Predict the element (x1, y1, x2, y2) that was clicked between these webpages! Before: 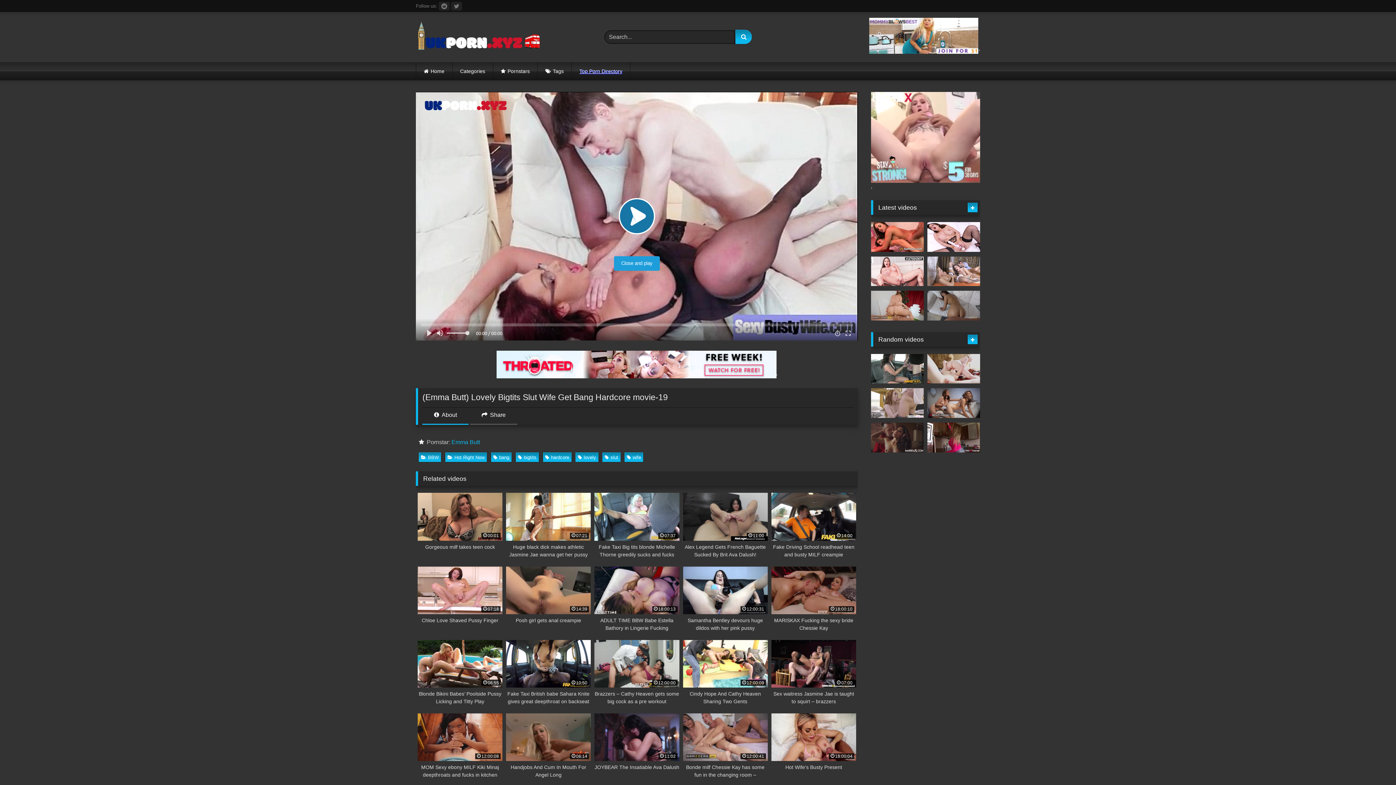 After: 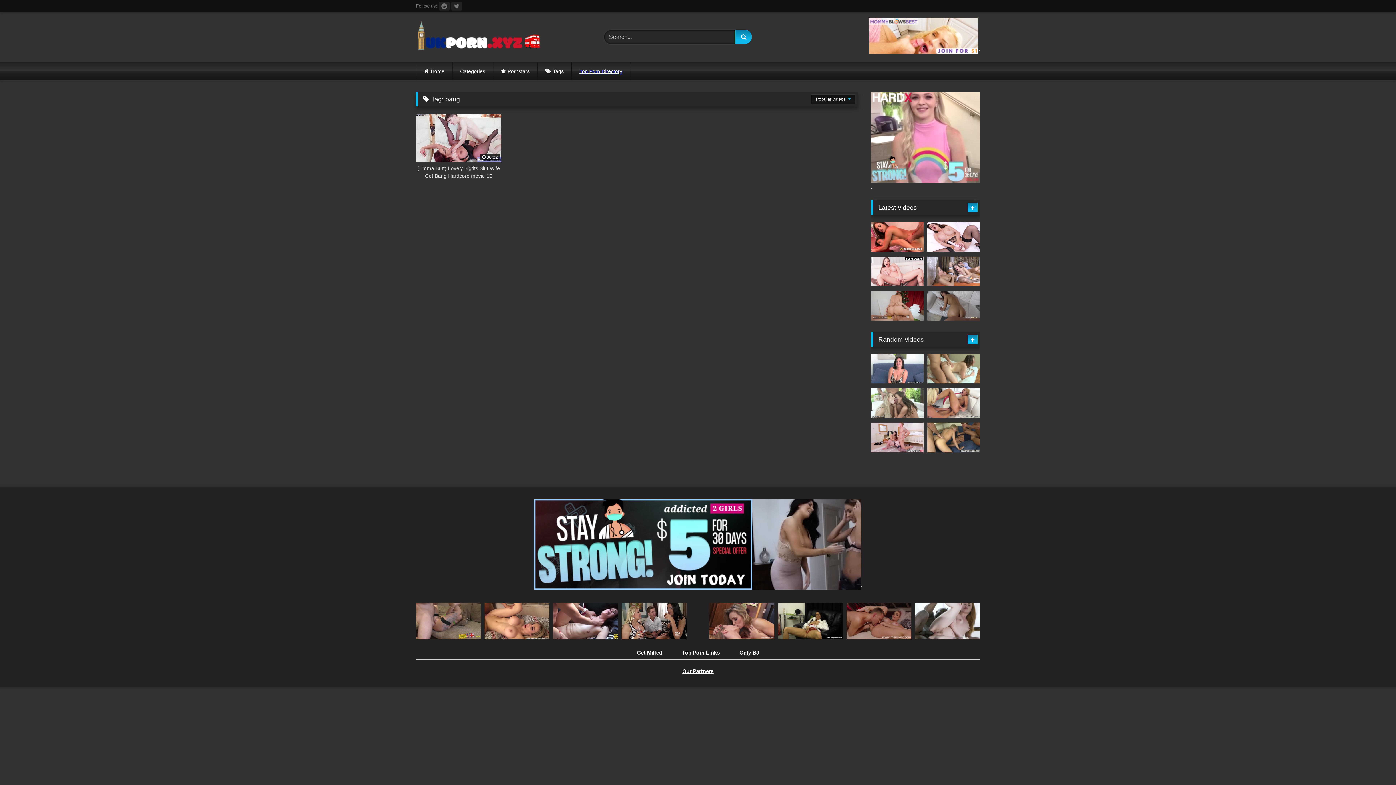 Action: label: bang bbox: (491, 452, 511, 462)